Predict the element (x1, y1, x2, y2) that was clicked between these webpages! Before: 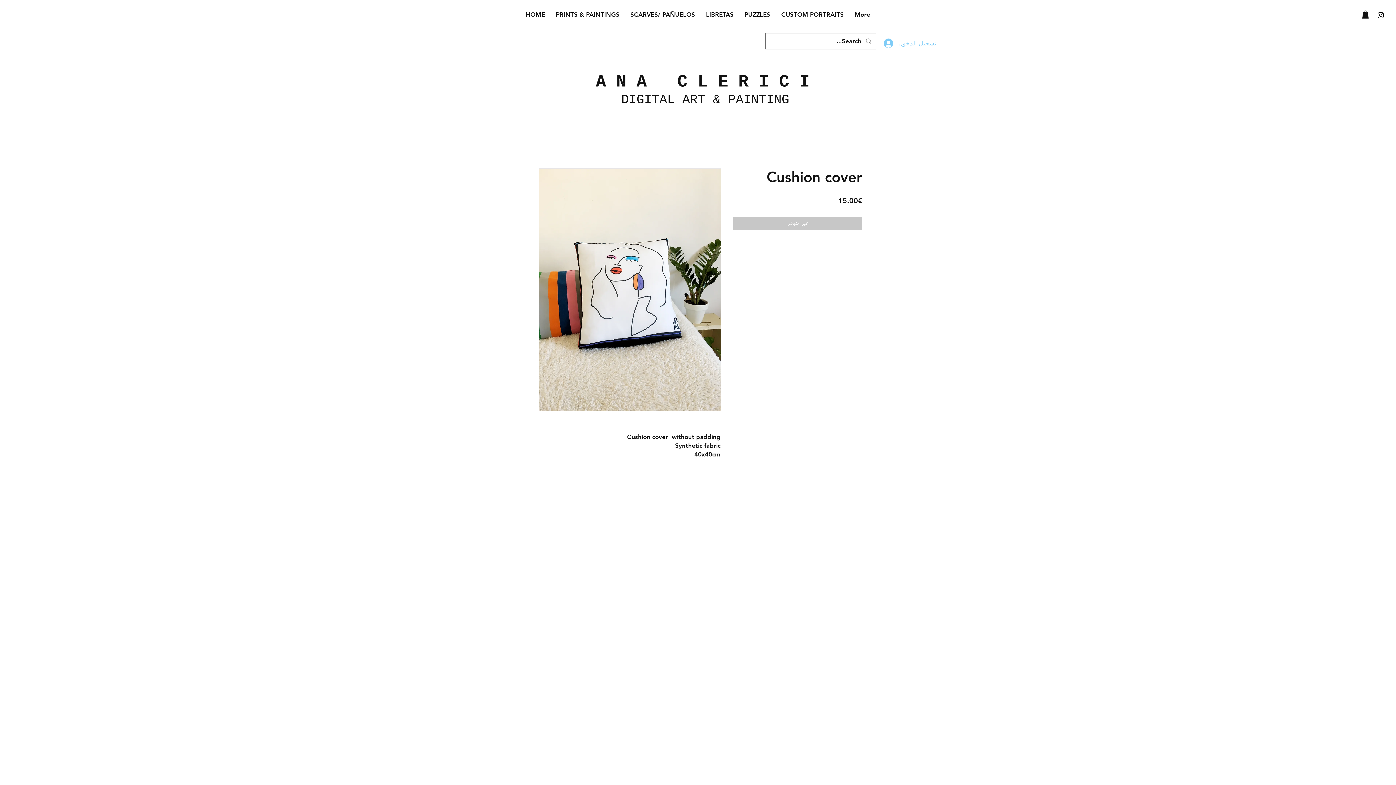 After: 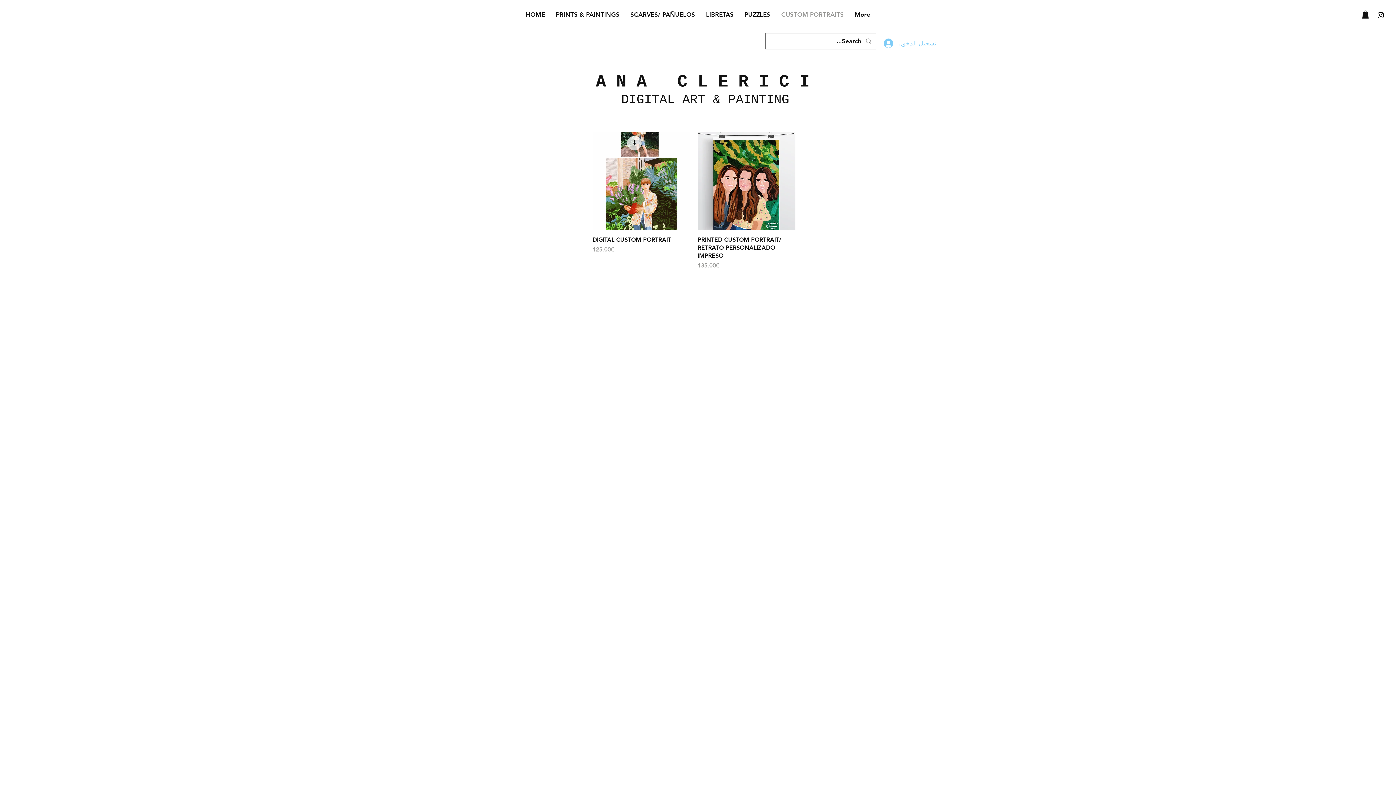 Action: bbox: (776, 1, 849, 27) label: CUSTOM PORTRAITS